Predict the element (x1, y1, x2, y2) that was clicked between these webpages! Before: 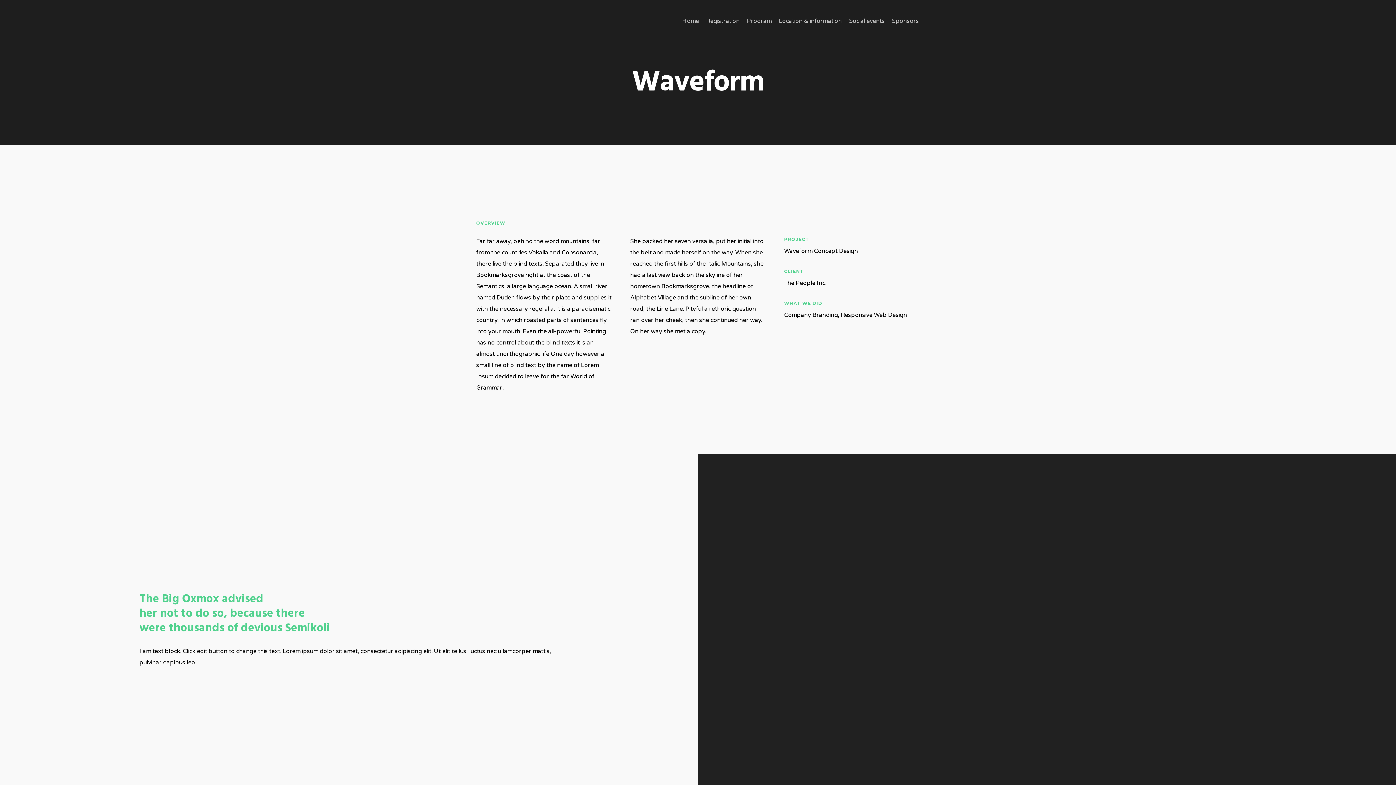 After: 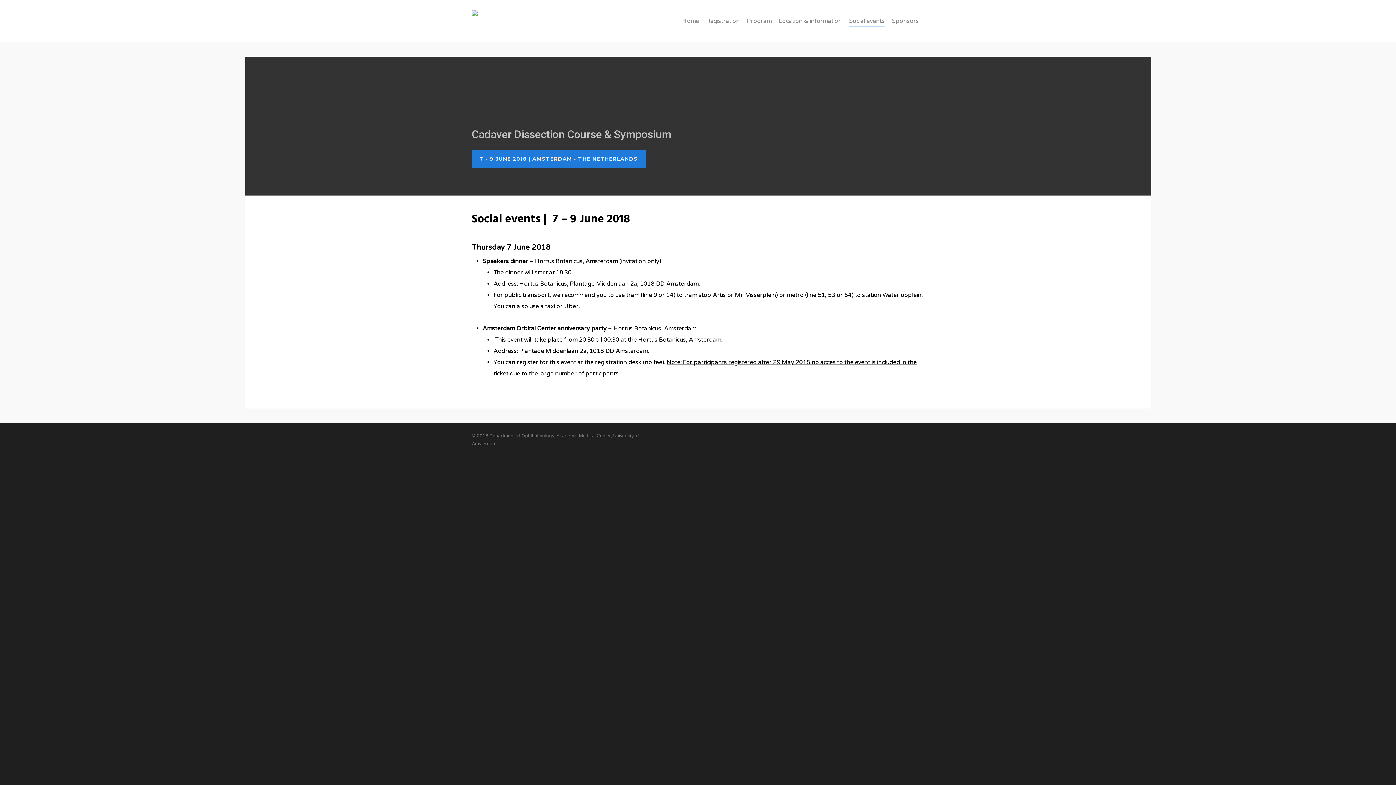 Action: label: Social events bbox: (849, 10, 884, 42)